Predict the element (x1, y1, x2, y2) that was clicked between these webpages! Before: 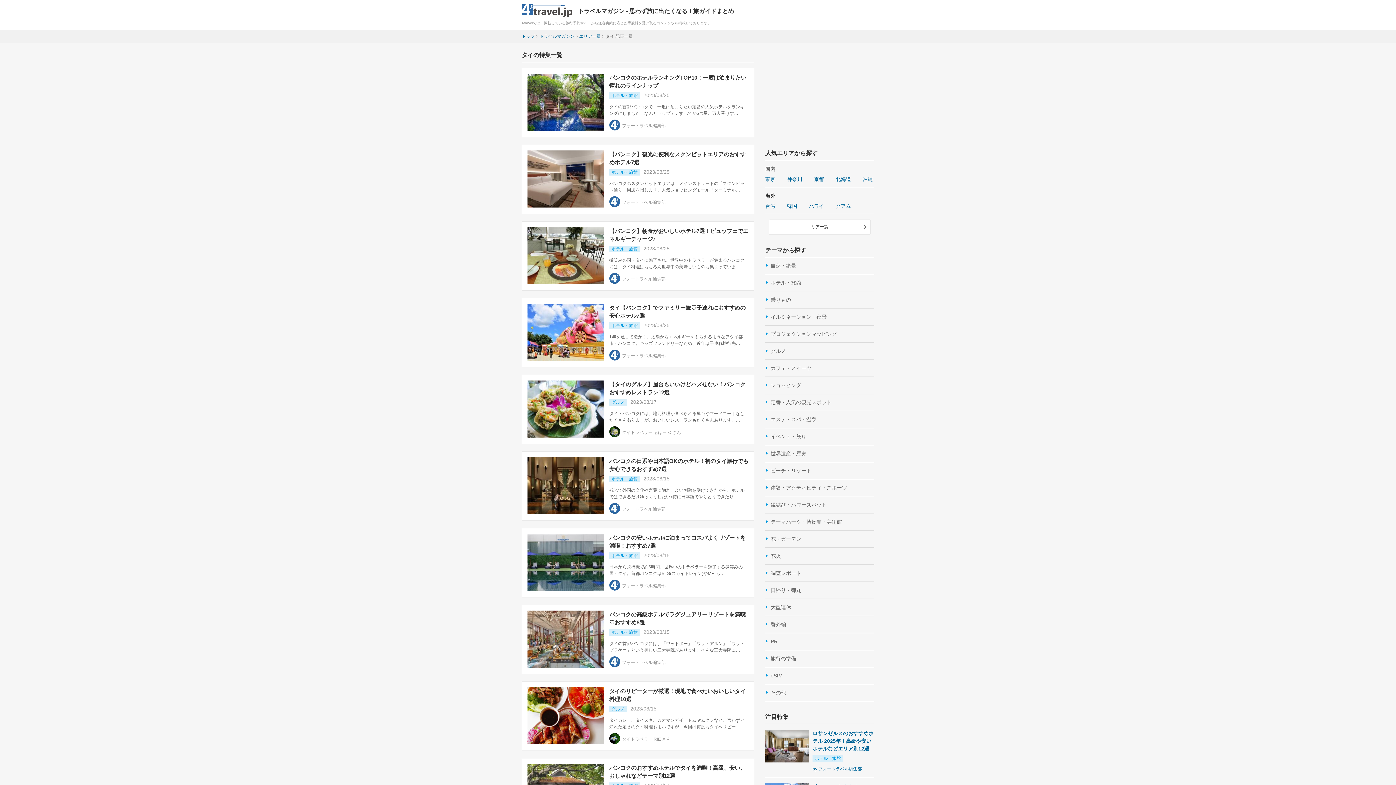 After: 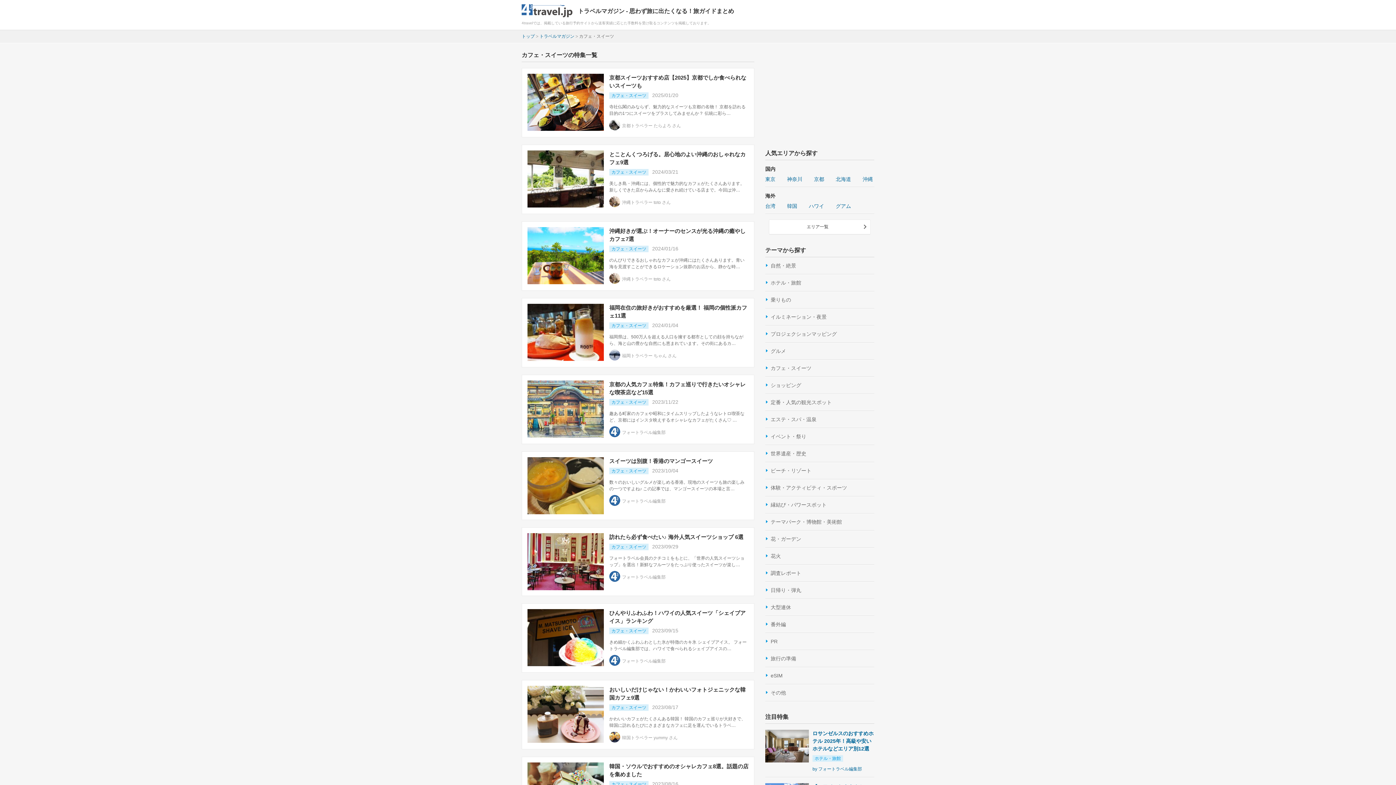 Action: label: カフェ・スイーツ bbox: (765, 360, 874, 376)